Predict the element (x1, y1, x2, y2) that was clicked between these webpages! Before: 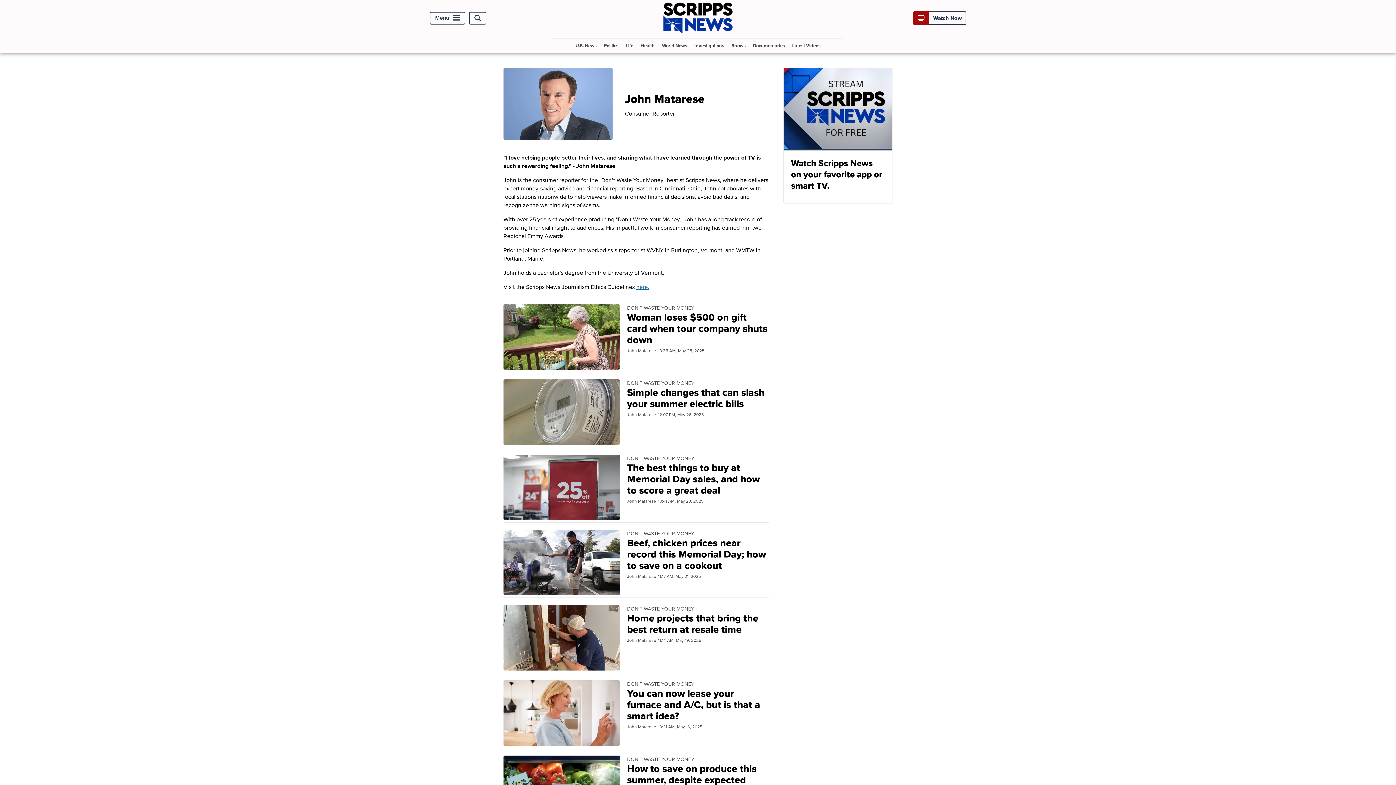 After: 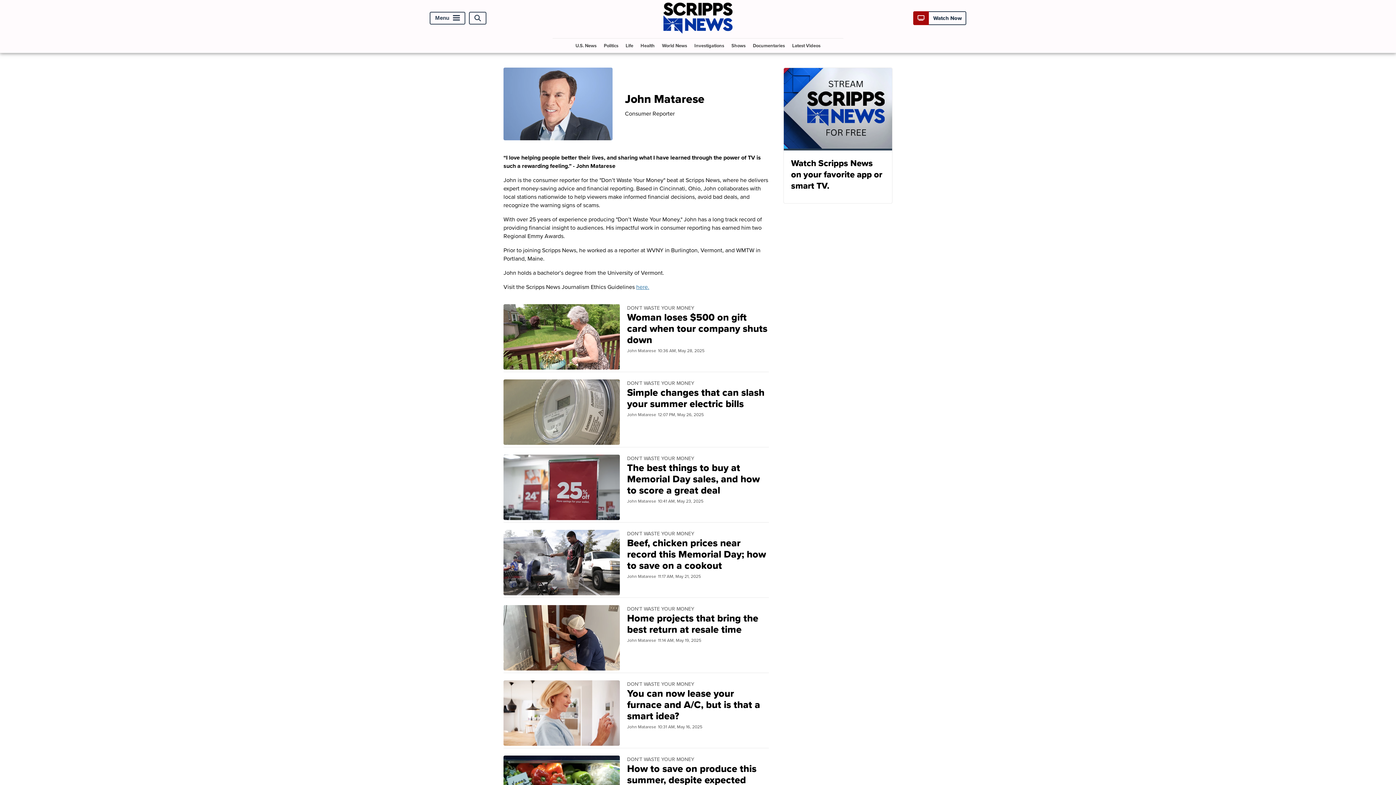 Action: label: here. bbox: (636, 282, 649, 291)